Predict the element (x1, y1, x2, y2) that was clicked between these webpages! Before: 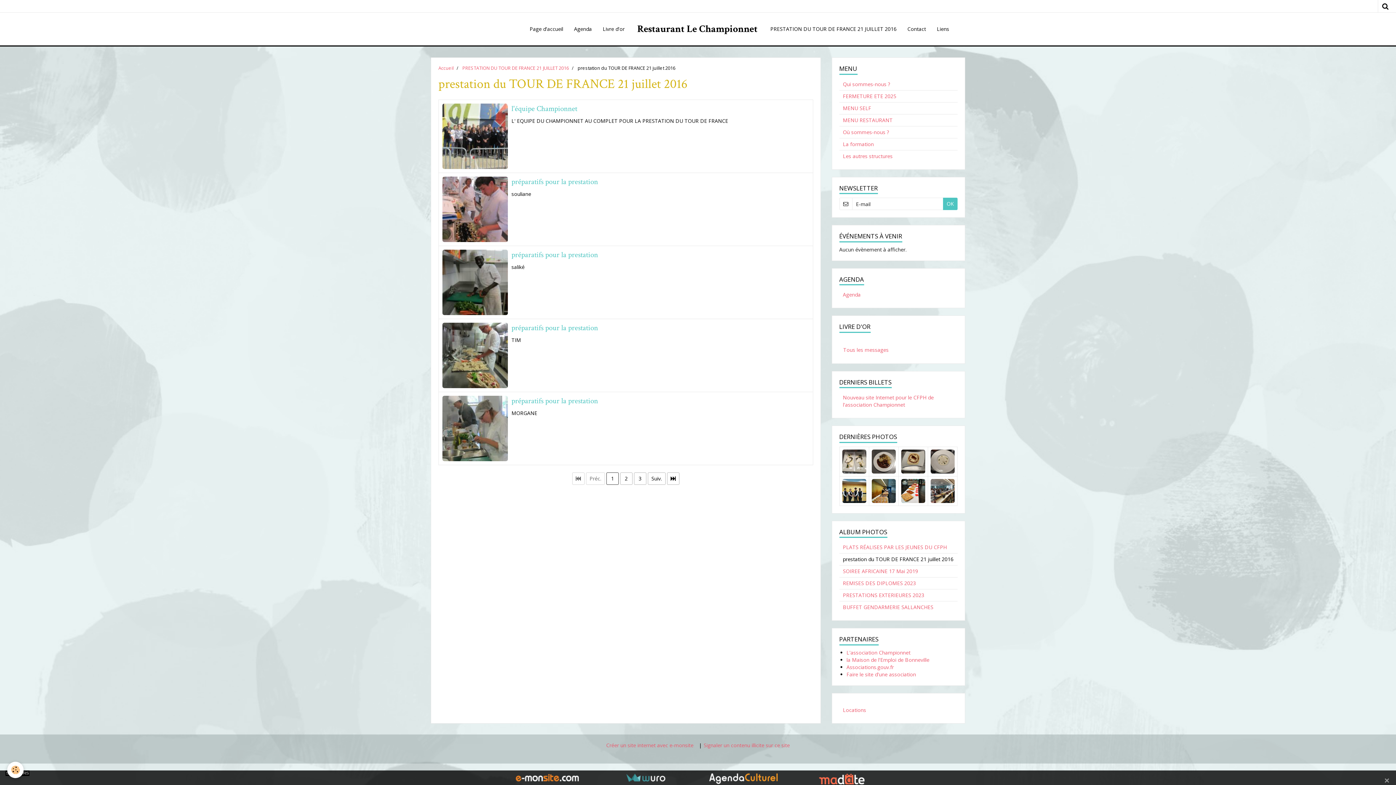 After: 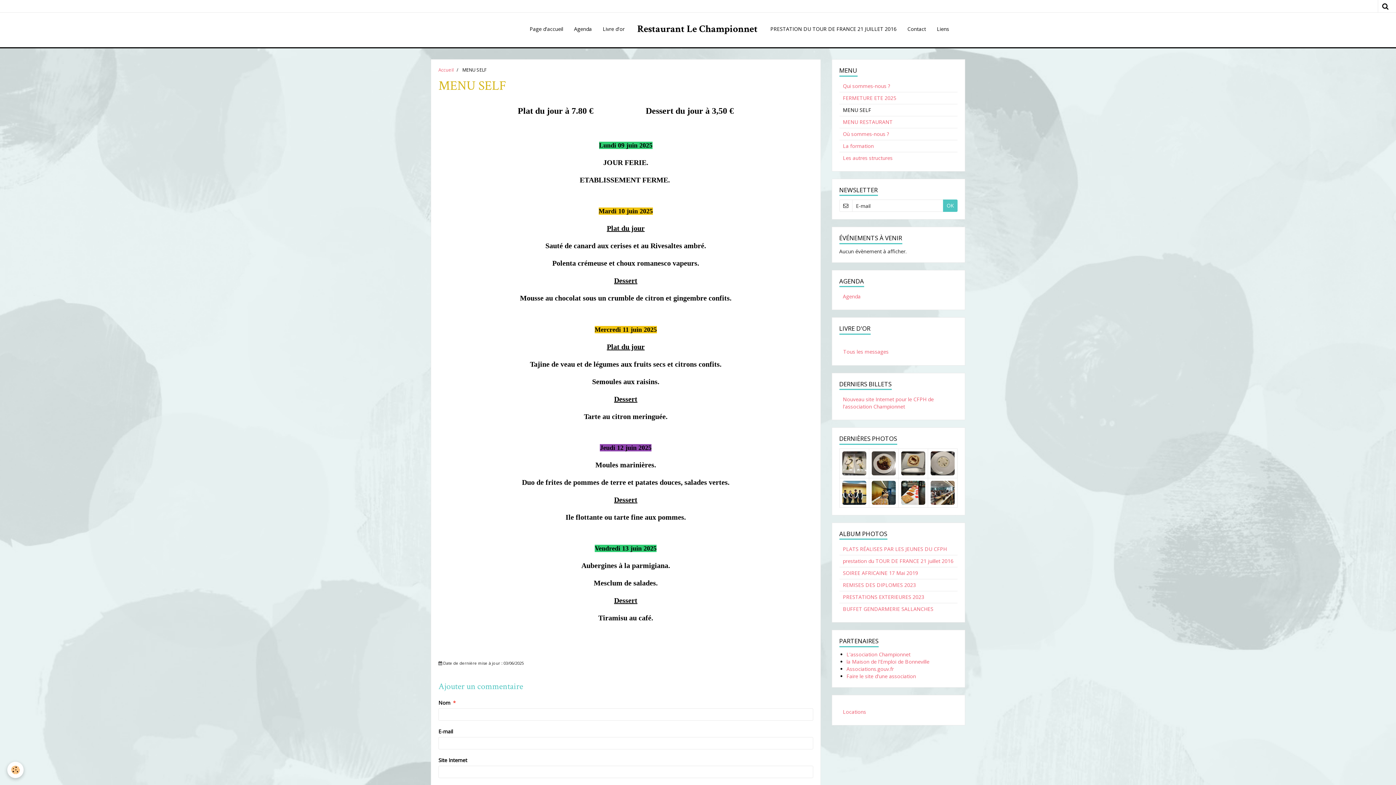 Action: label: MENU SELF bbox: (839, 102, 957, 114)